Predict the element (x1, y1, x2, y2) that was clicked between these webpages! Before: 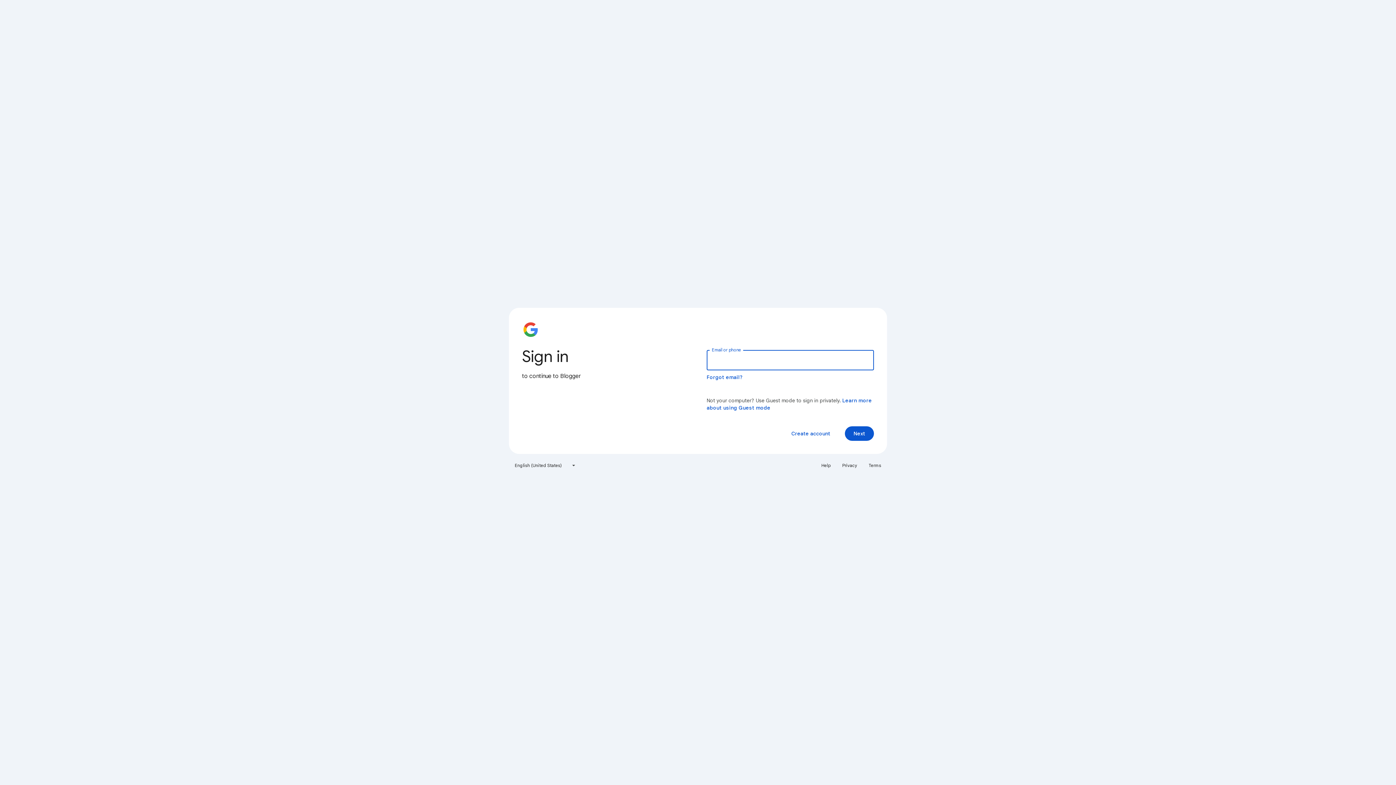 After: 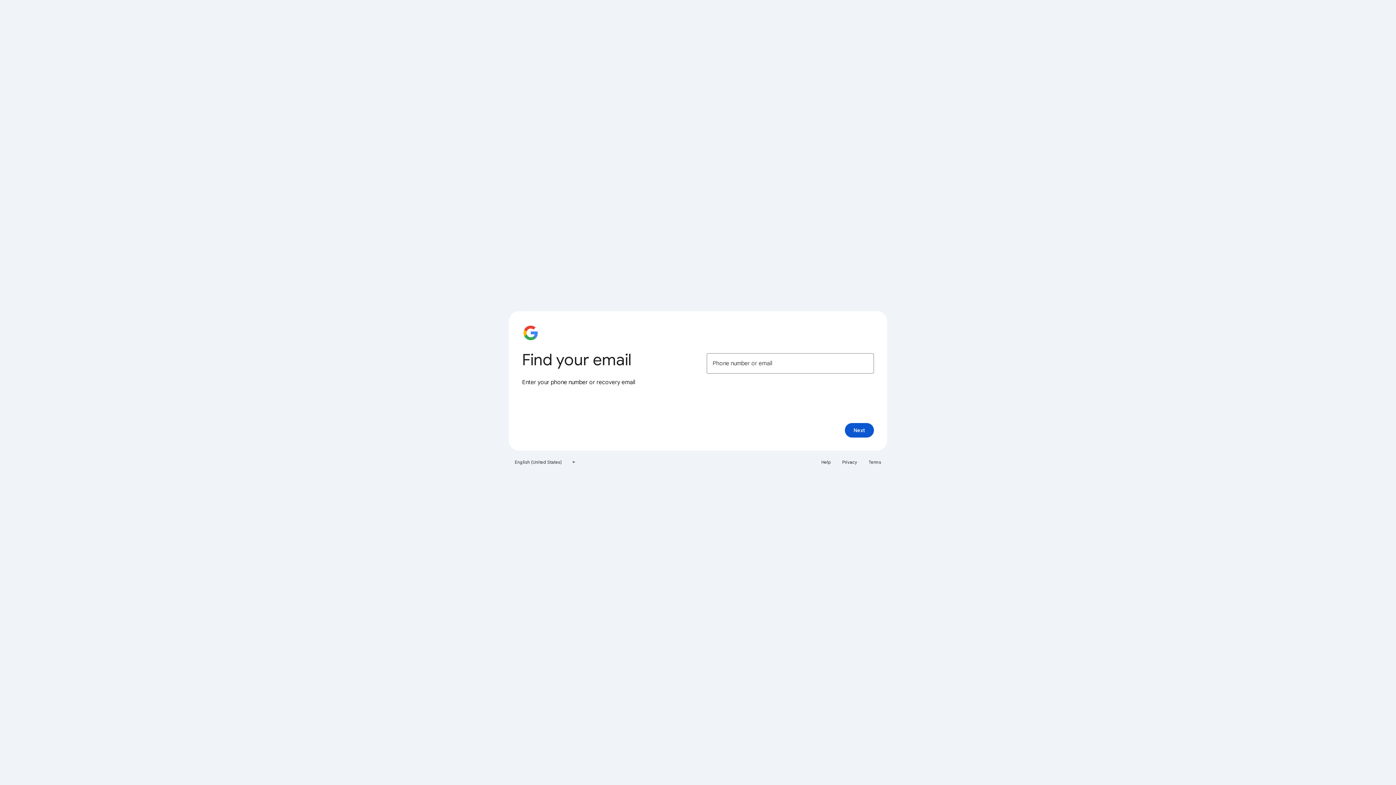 Action: bbox: (706, 374, 743, 380) label: Forgot email?